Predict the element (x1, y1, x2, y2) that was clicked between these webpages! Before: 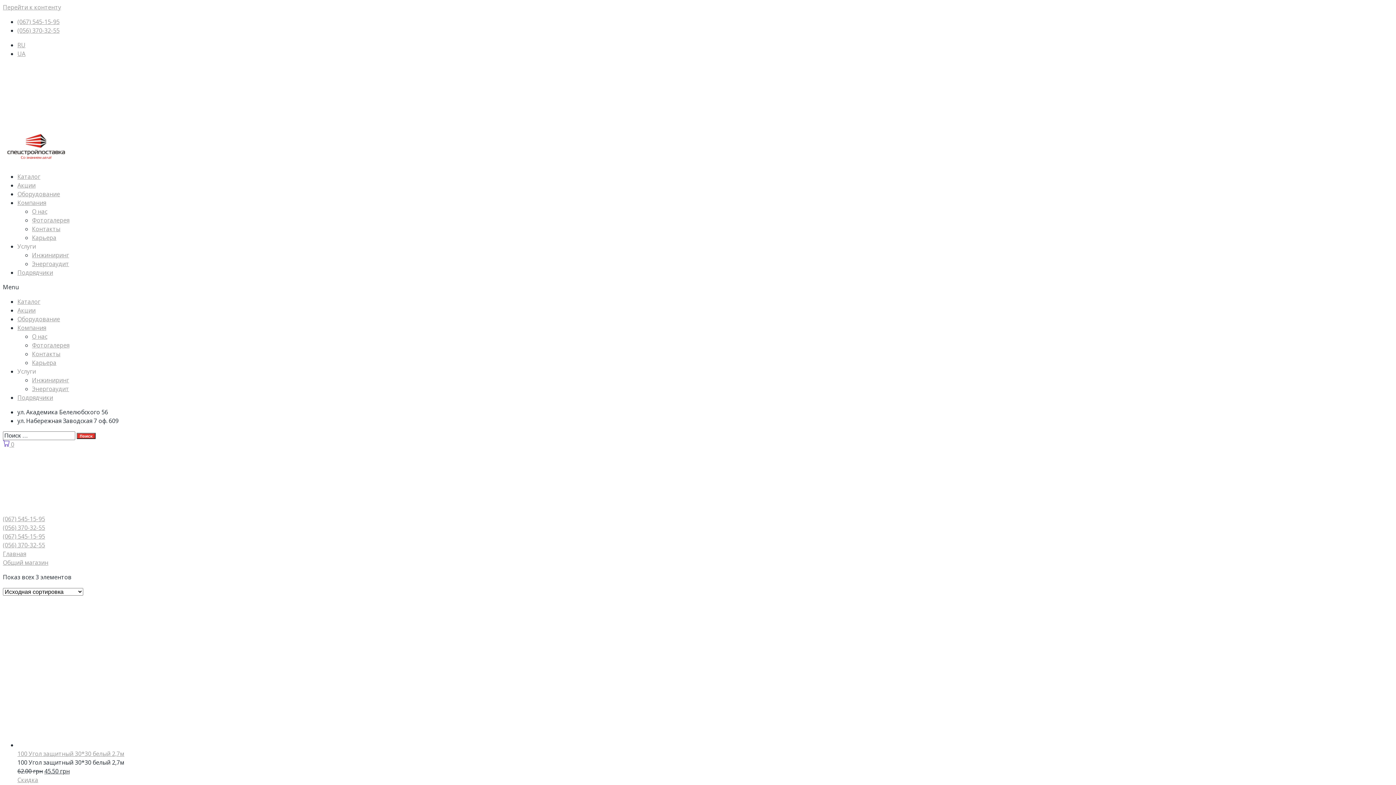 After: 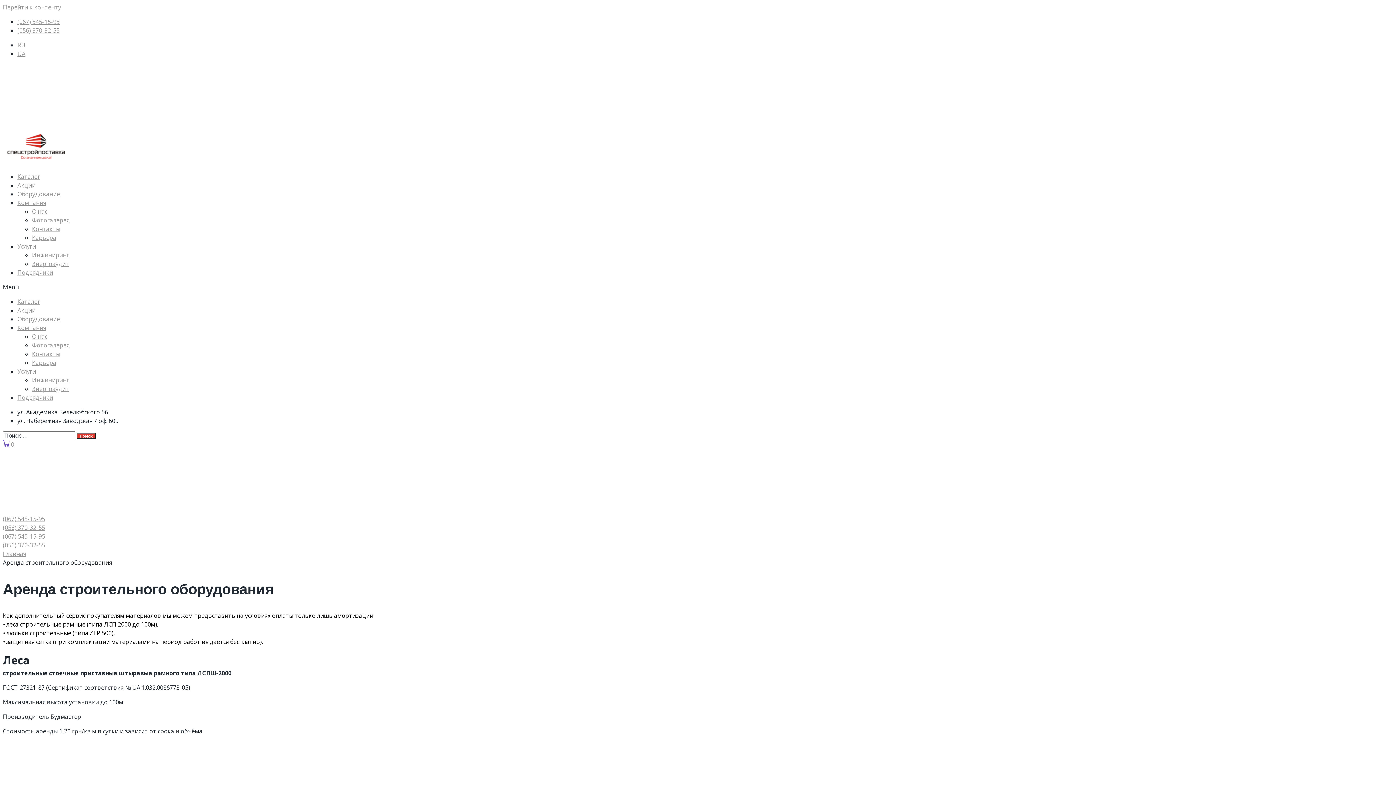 Action: label: Оборудование bbox: (17, 315, 60, 323)